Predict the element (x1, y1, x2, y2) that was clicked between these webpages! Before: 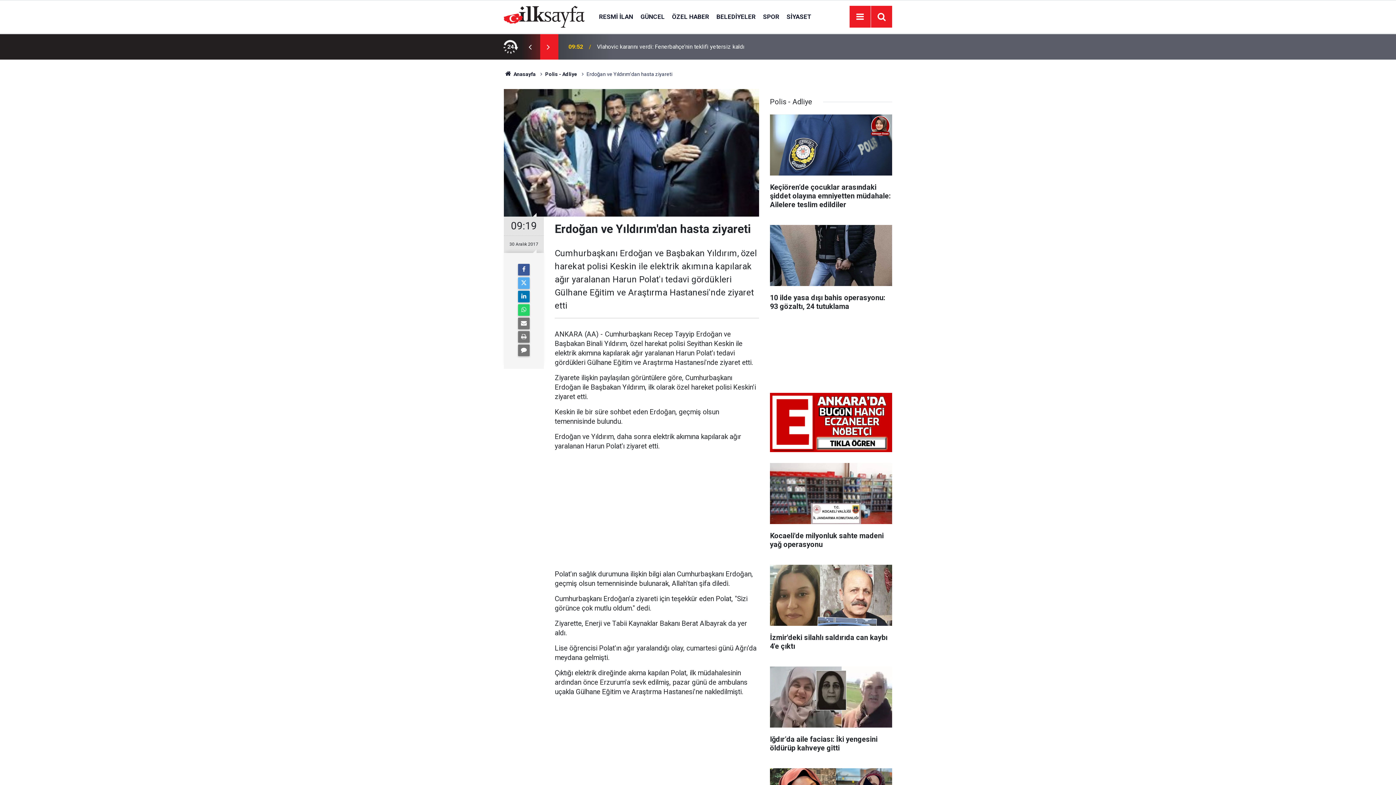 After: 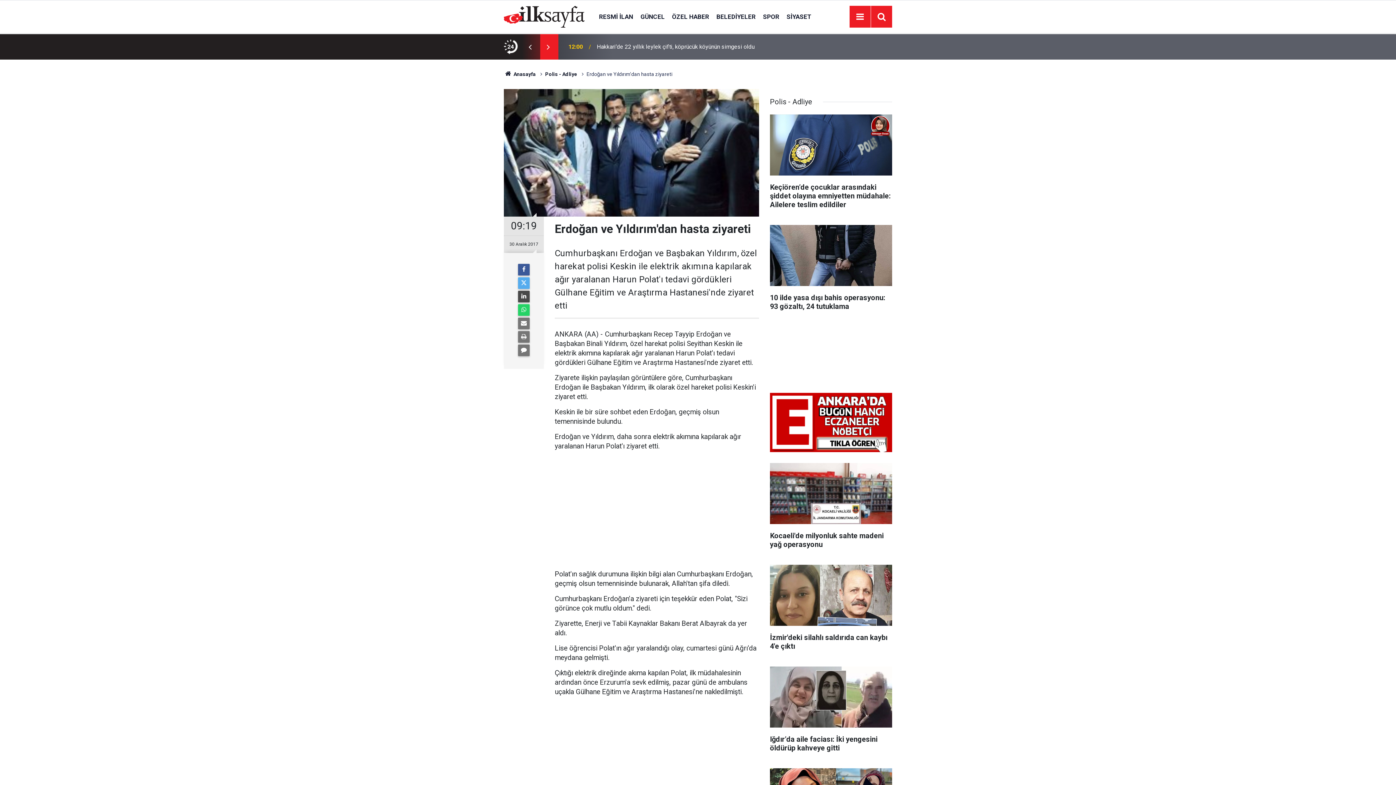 Action: bbox: (518, 290, 529, 302)